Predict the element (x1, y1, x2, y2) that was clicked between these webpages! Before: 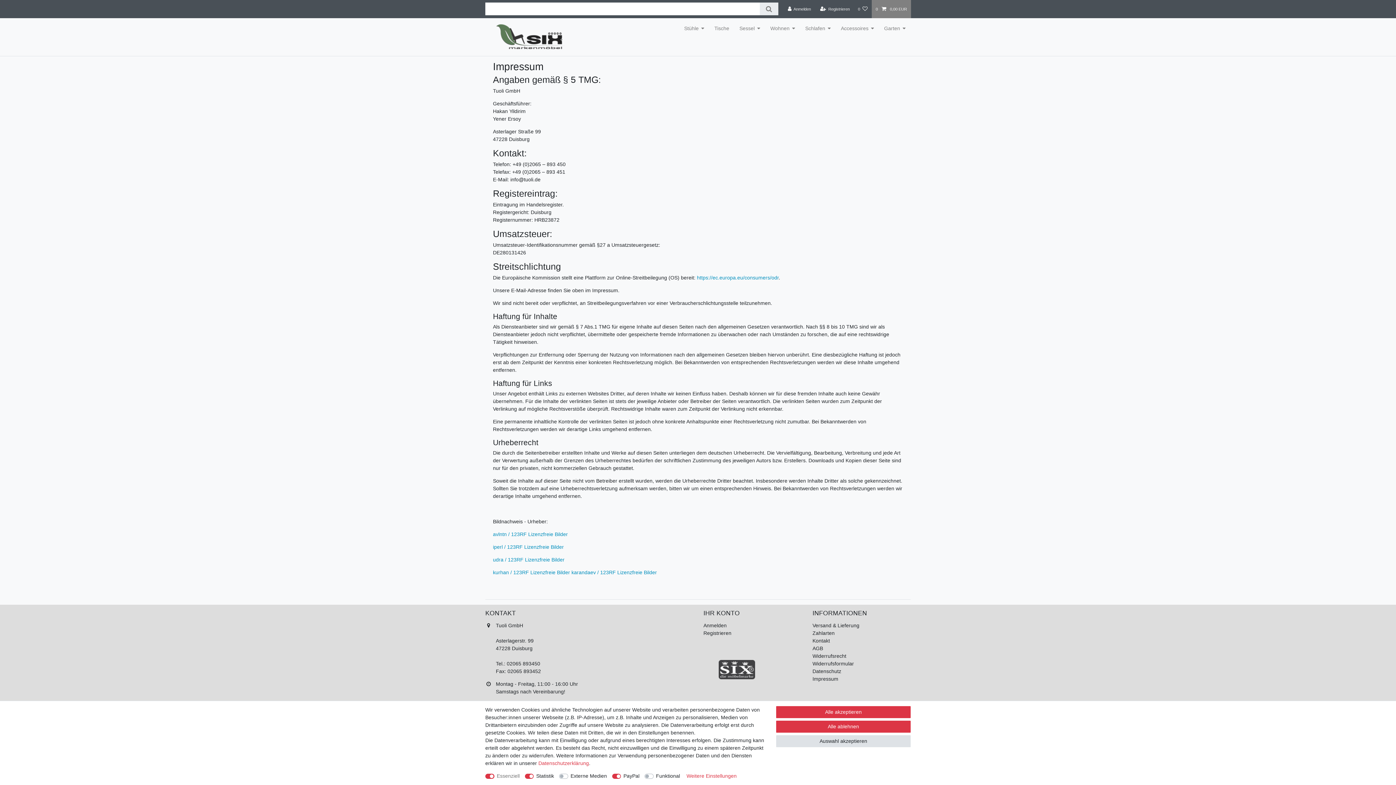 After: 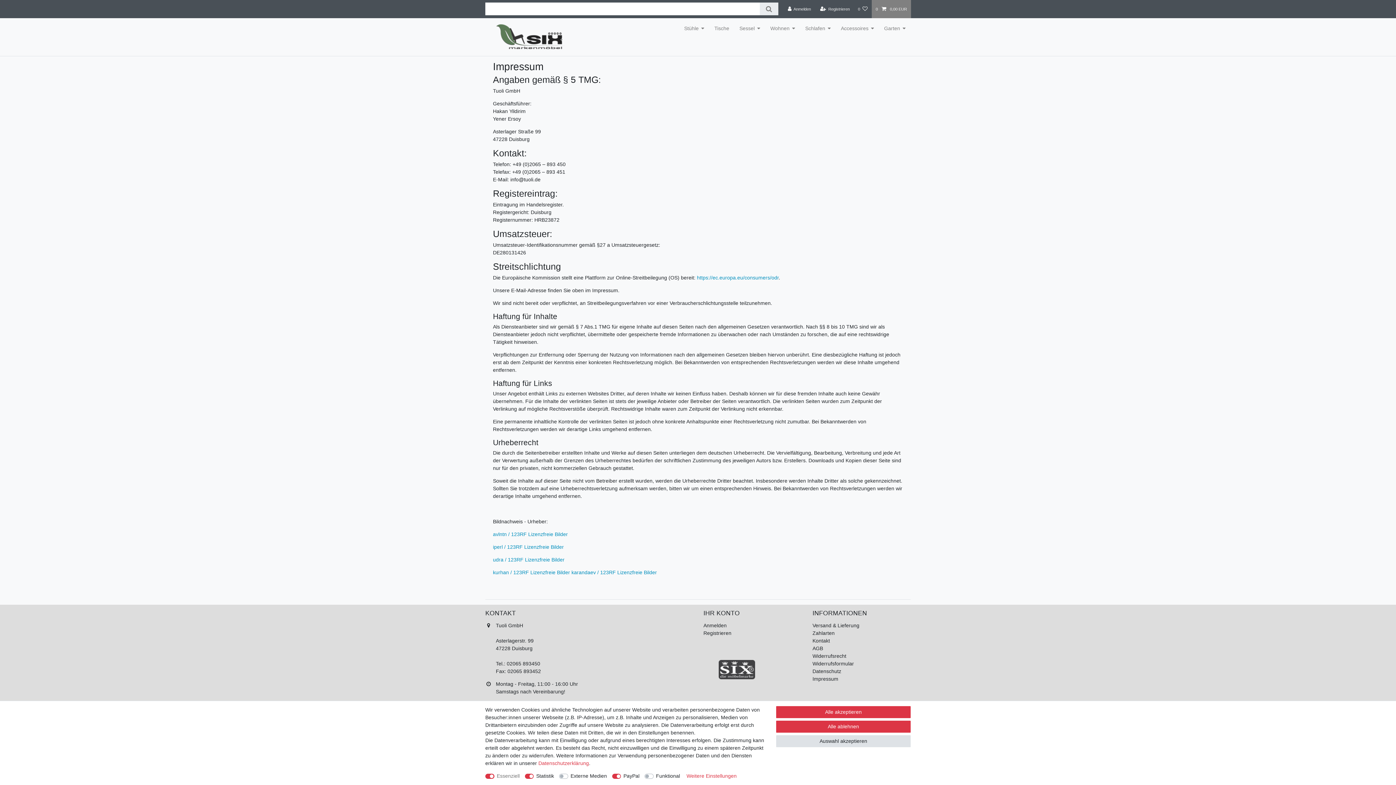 Action: bbox: (697, 274, 778, 280) label: https://ec.europa.eu/consumers/odr